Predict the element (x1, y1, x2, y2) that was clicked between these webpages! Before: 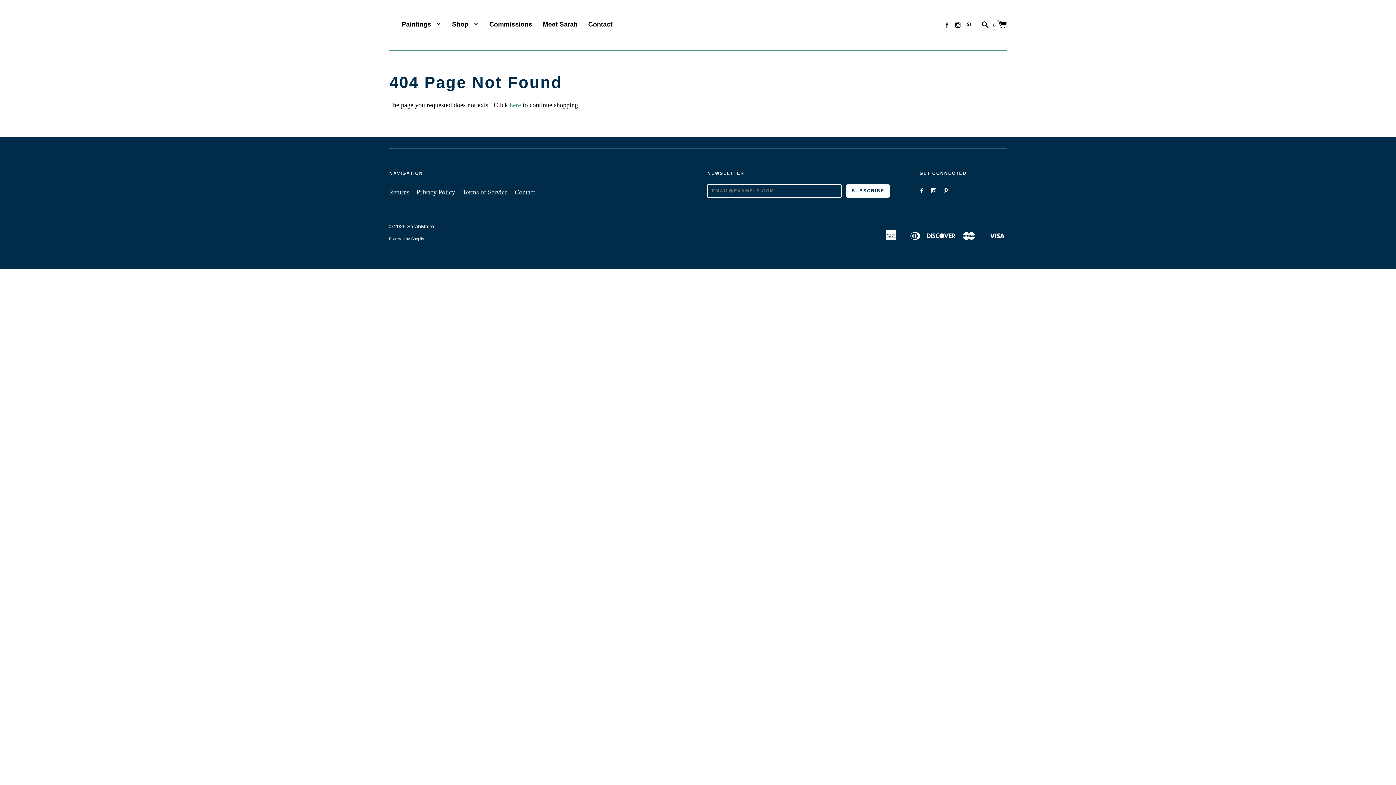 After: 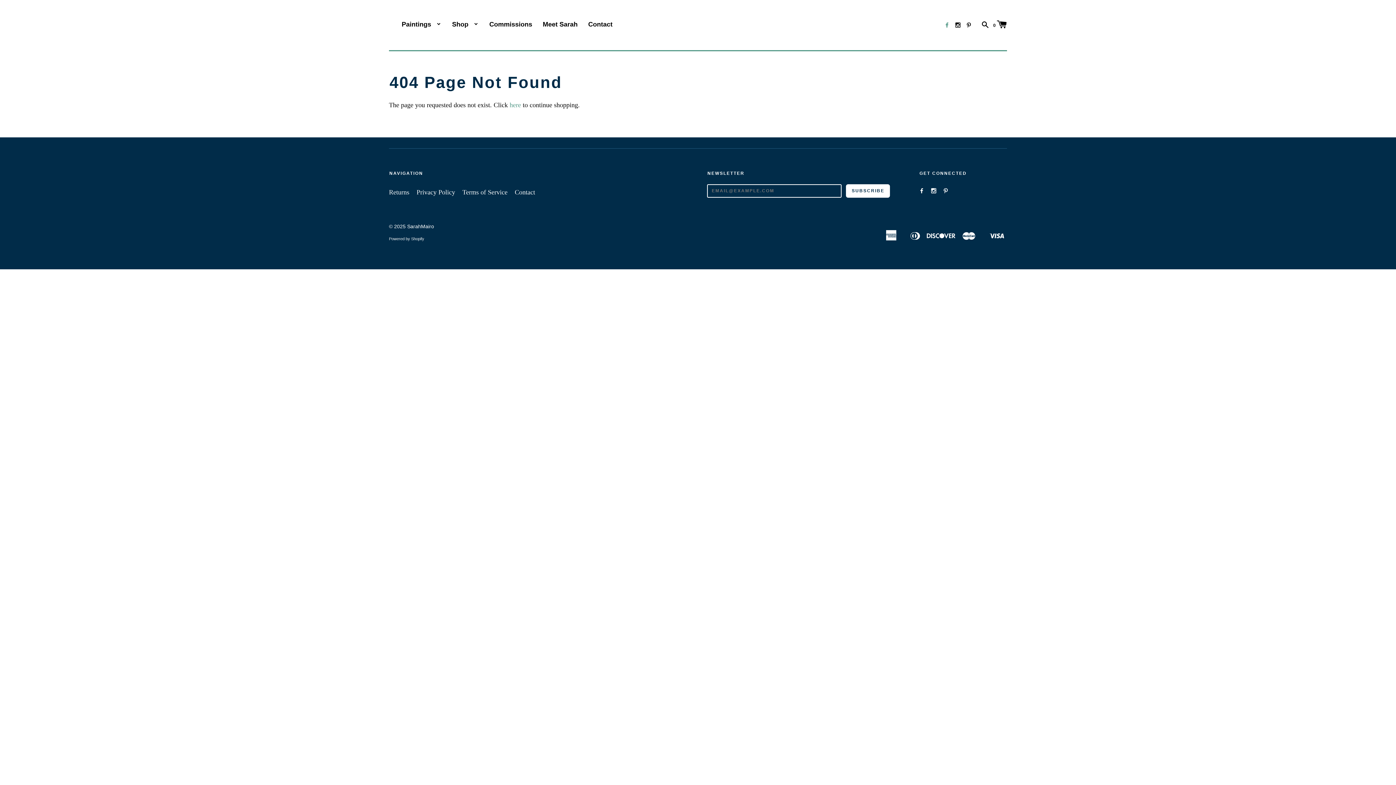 Action: bbox: (944, 22, 949, 28)